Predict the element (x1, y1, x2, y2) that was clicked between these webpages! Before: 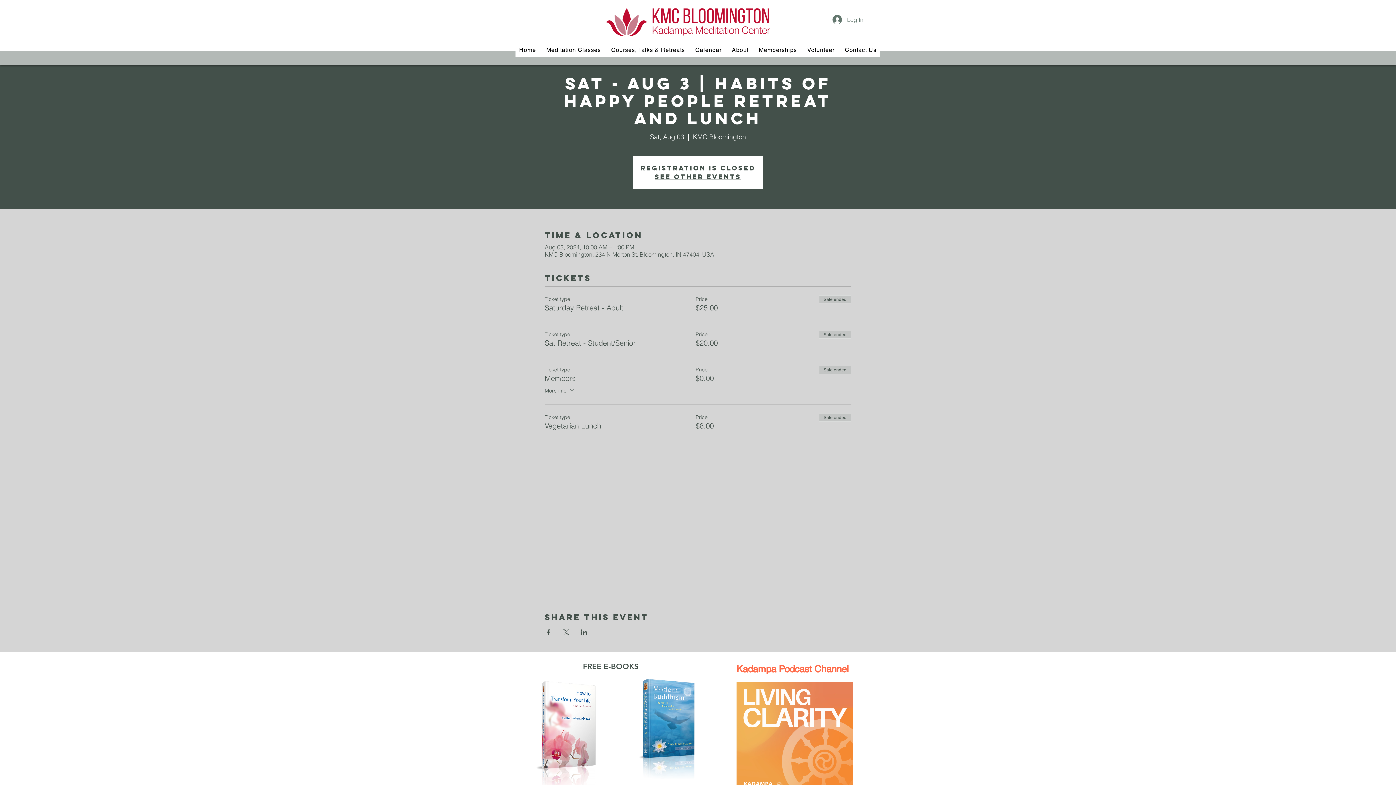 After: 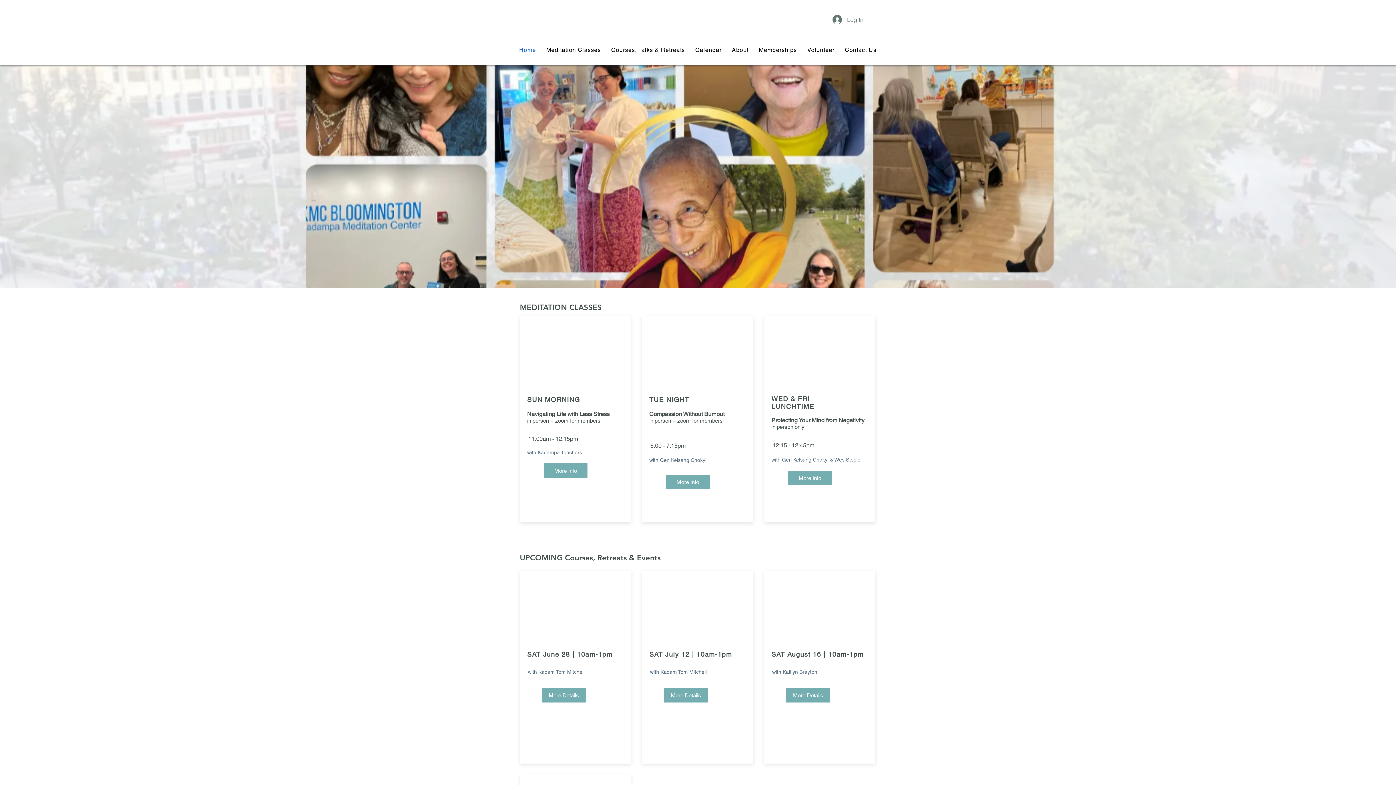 Action: bbox: (599, 0, 780, 43)